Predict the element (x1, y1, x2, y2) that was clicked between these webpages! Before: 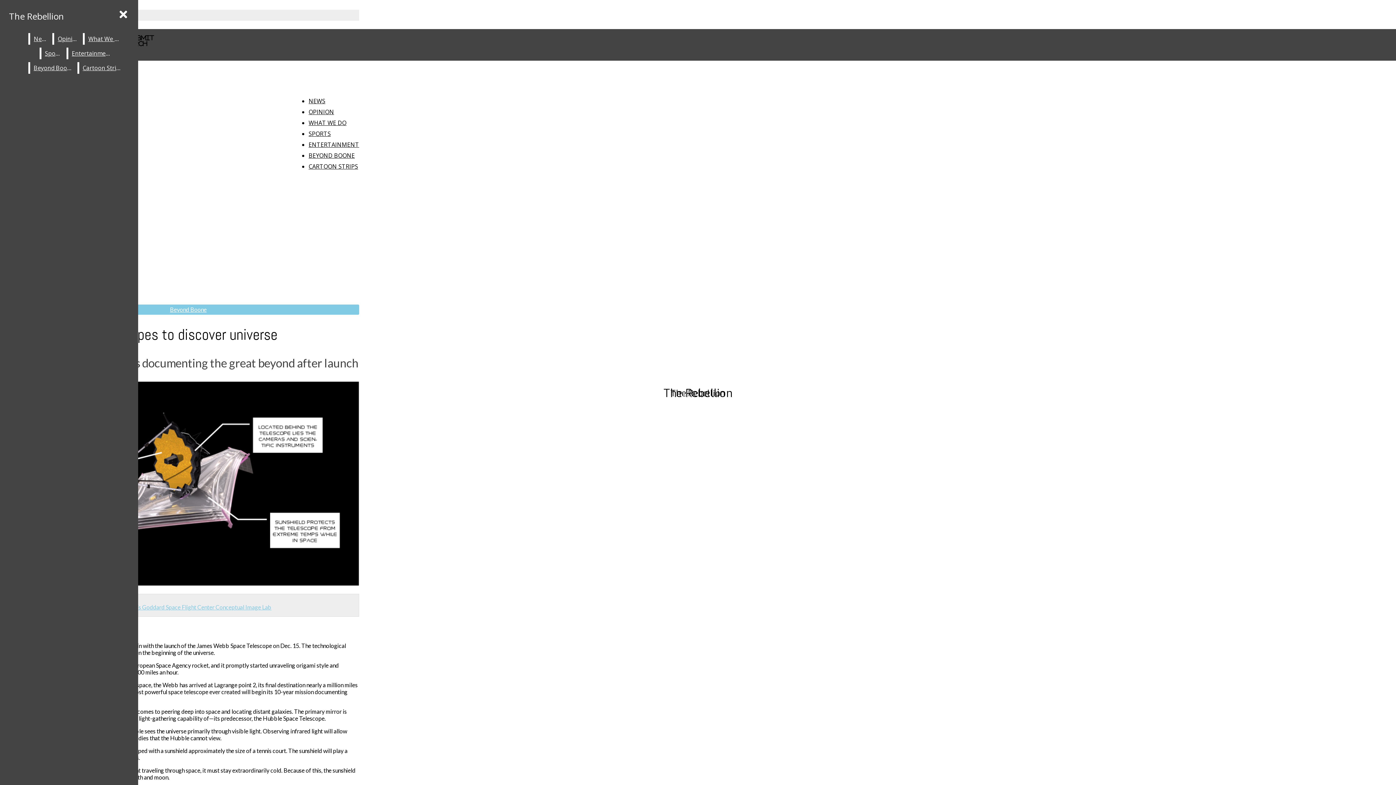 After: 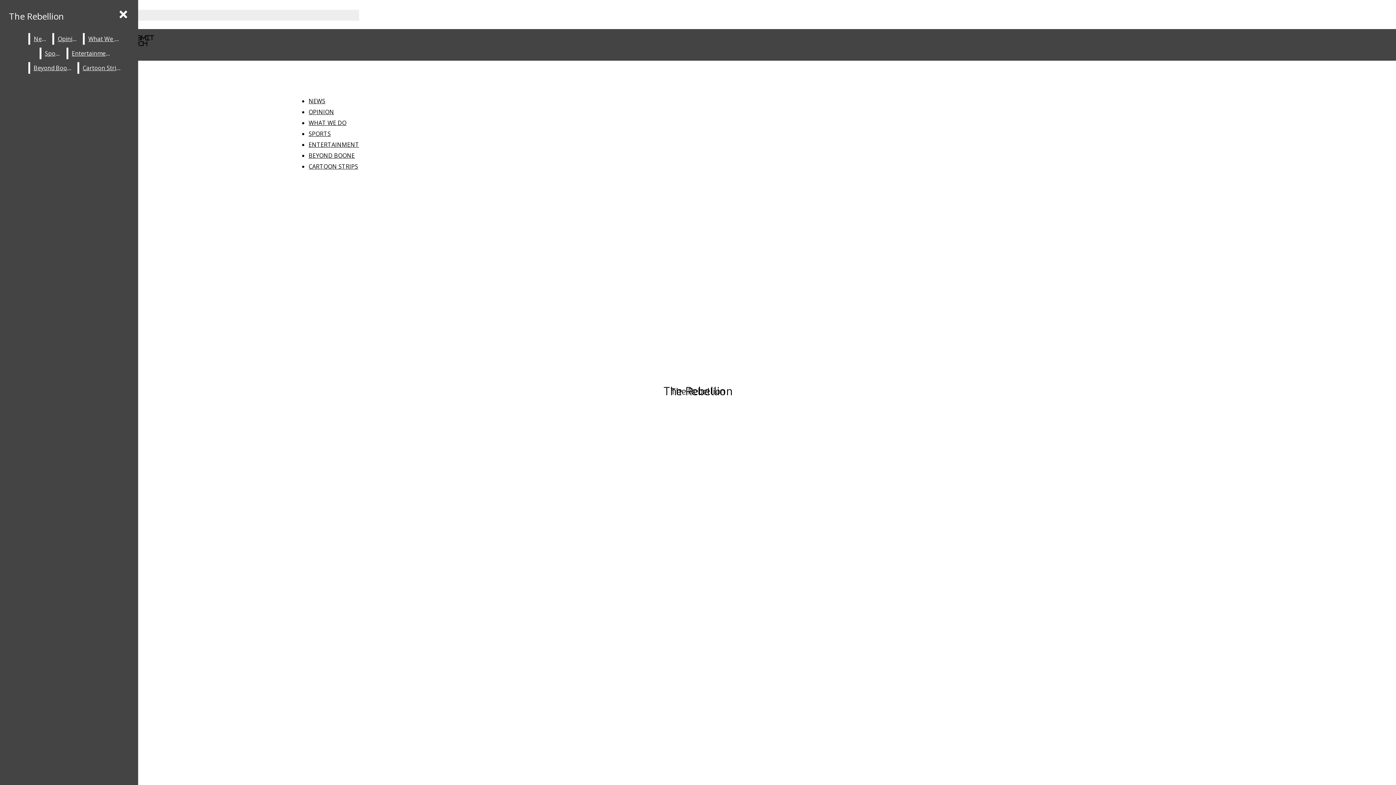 Action: bbox: (308, 129, 330, 137) label: SPORTS